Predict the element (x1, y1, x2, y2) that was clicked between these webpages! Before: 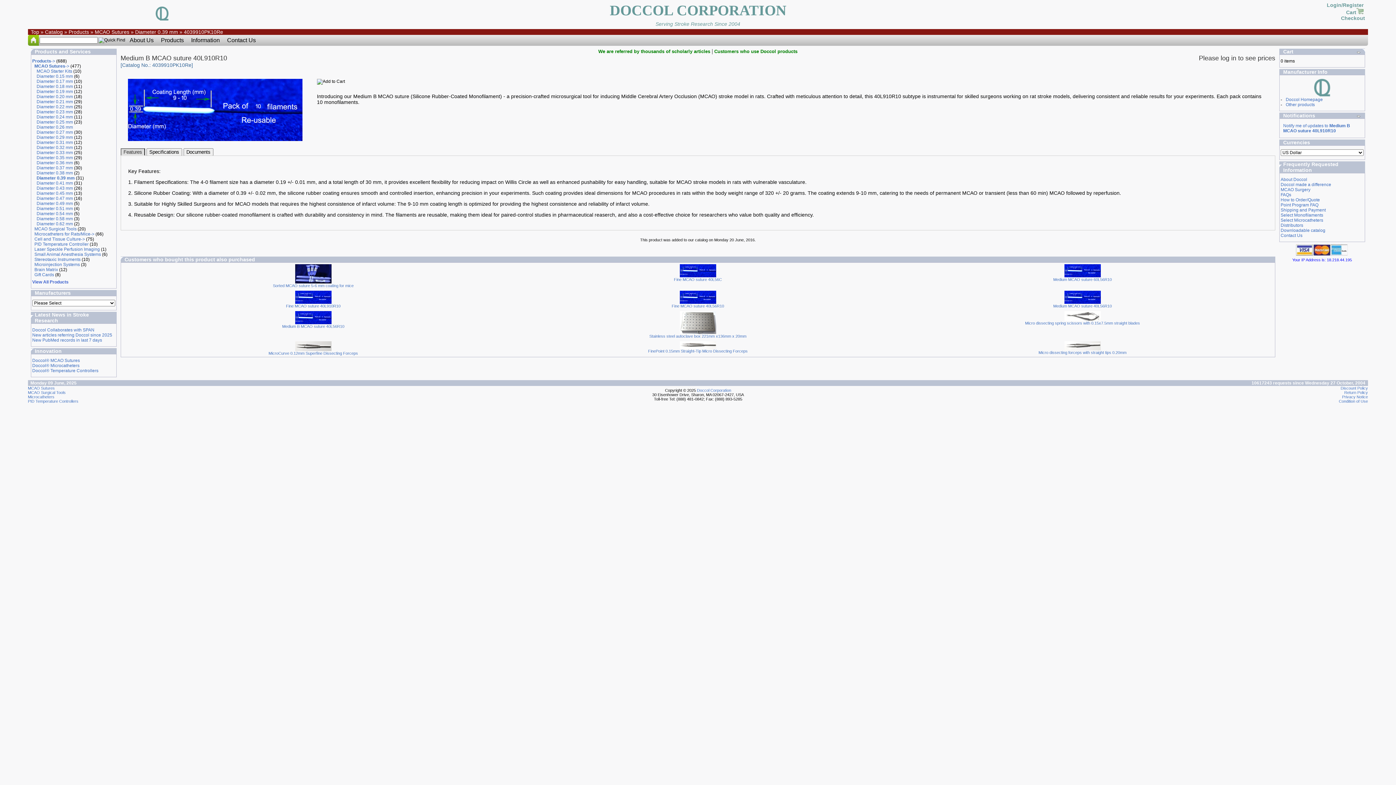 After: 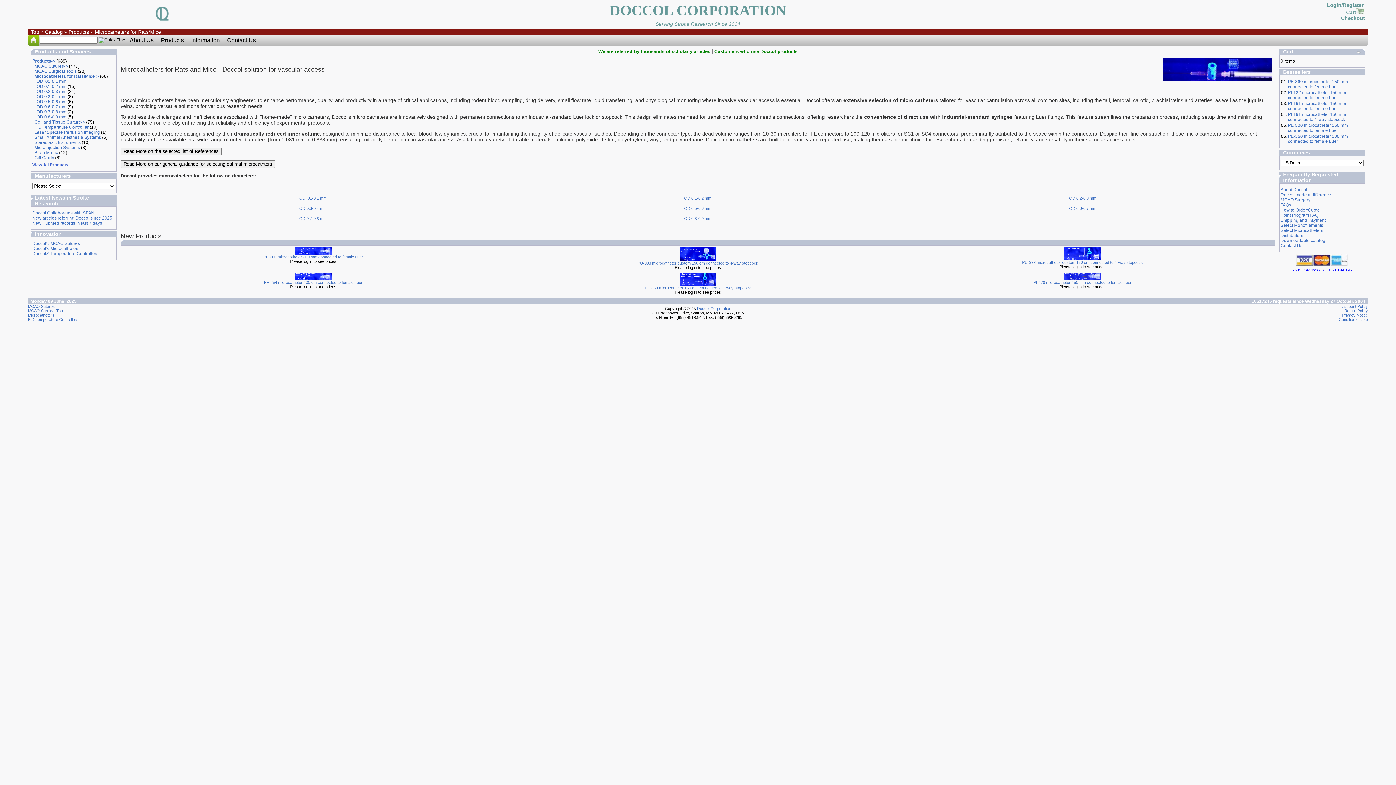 Action: bbox: (34, 231, 94, 236) label: Microcatheters for Rats/Mice->